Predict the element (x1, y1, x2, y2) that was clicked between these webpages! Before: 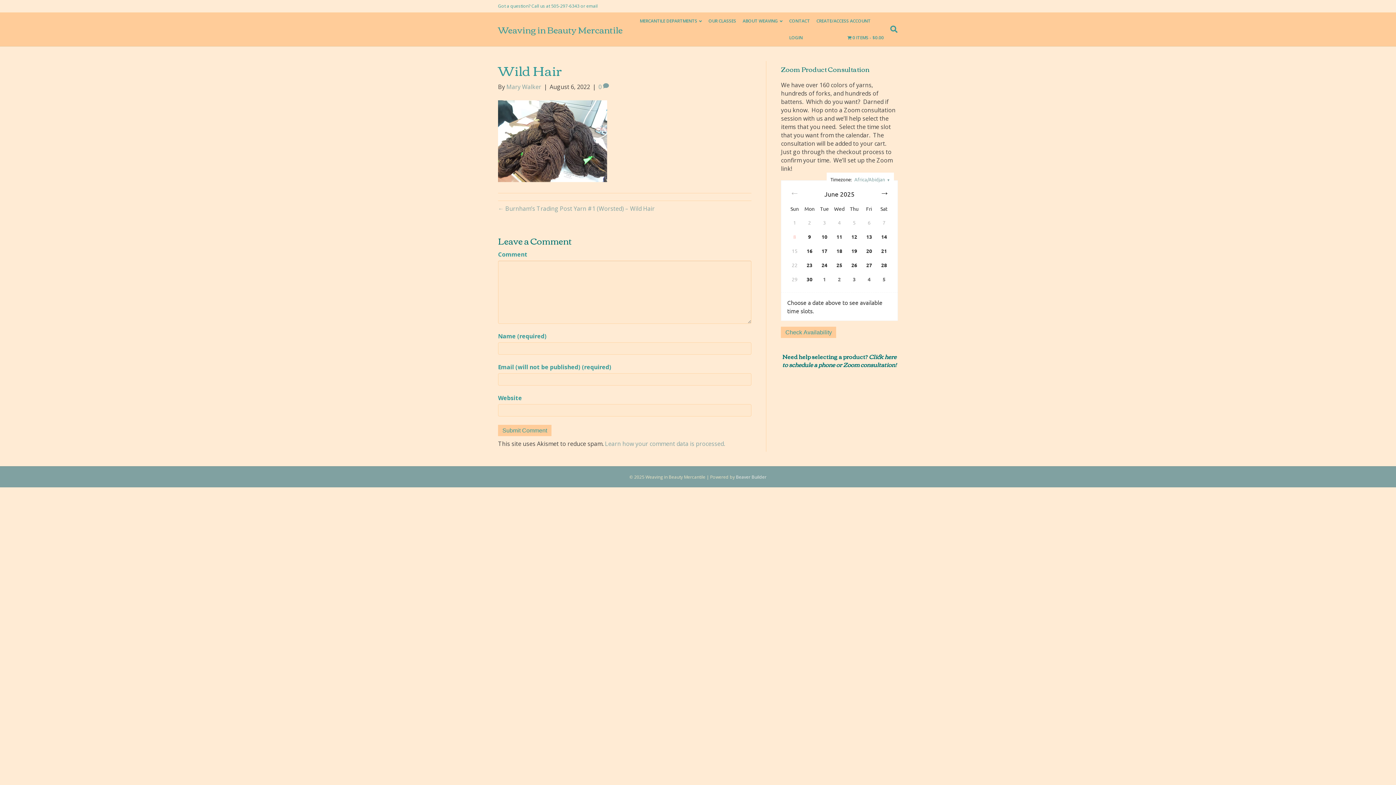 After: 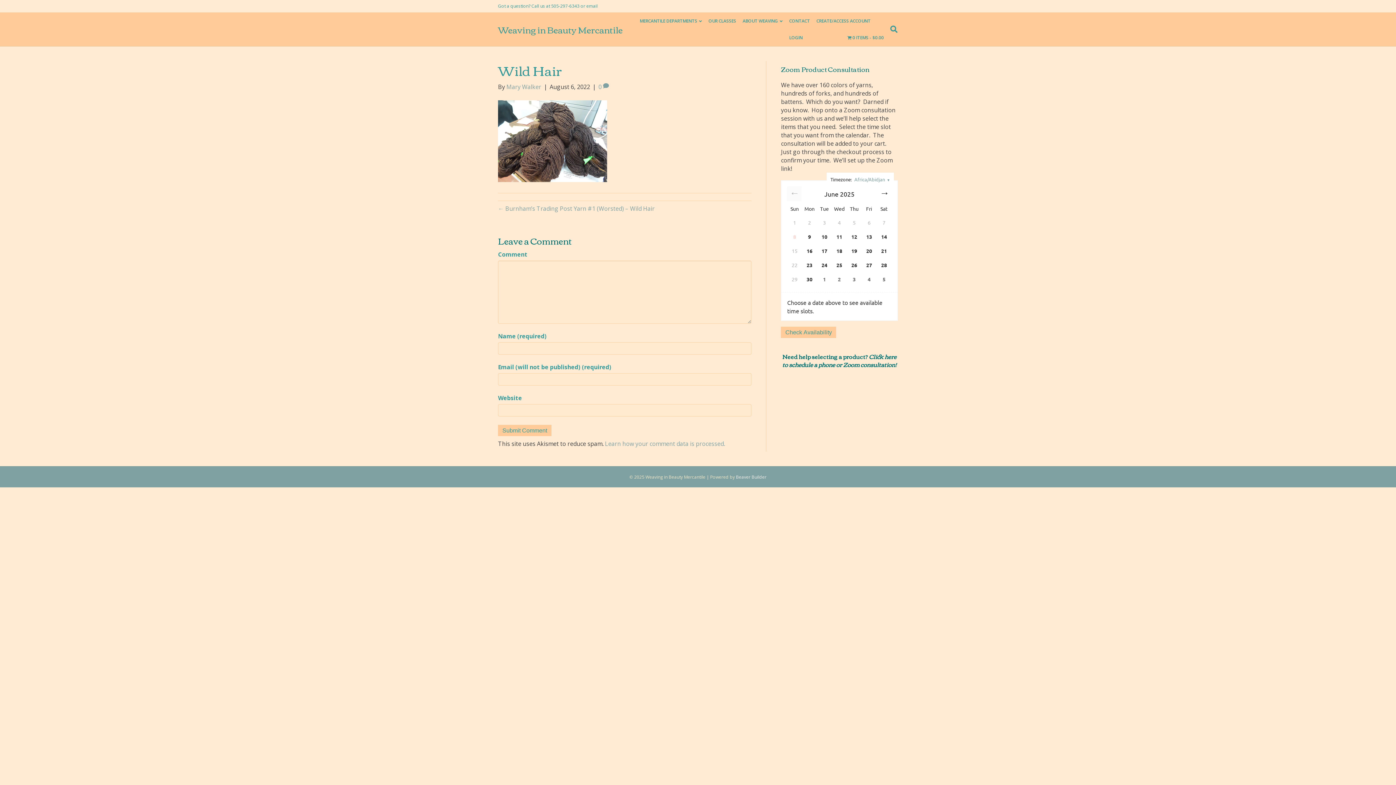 Action: label: Previous bbox: (787, 186, 801, 201)